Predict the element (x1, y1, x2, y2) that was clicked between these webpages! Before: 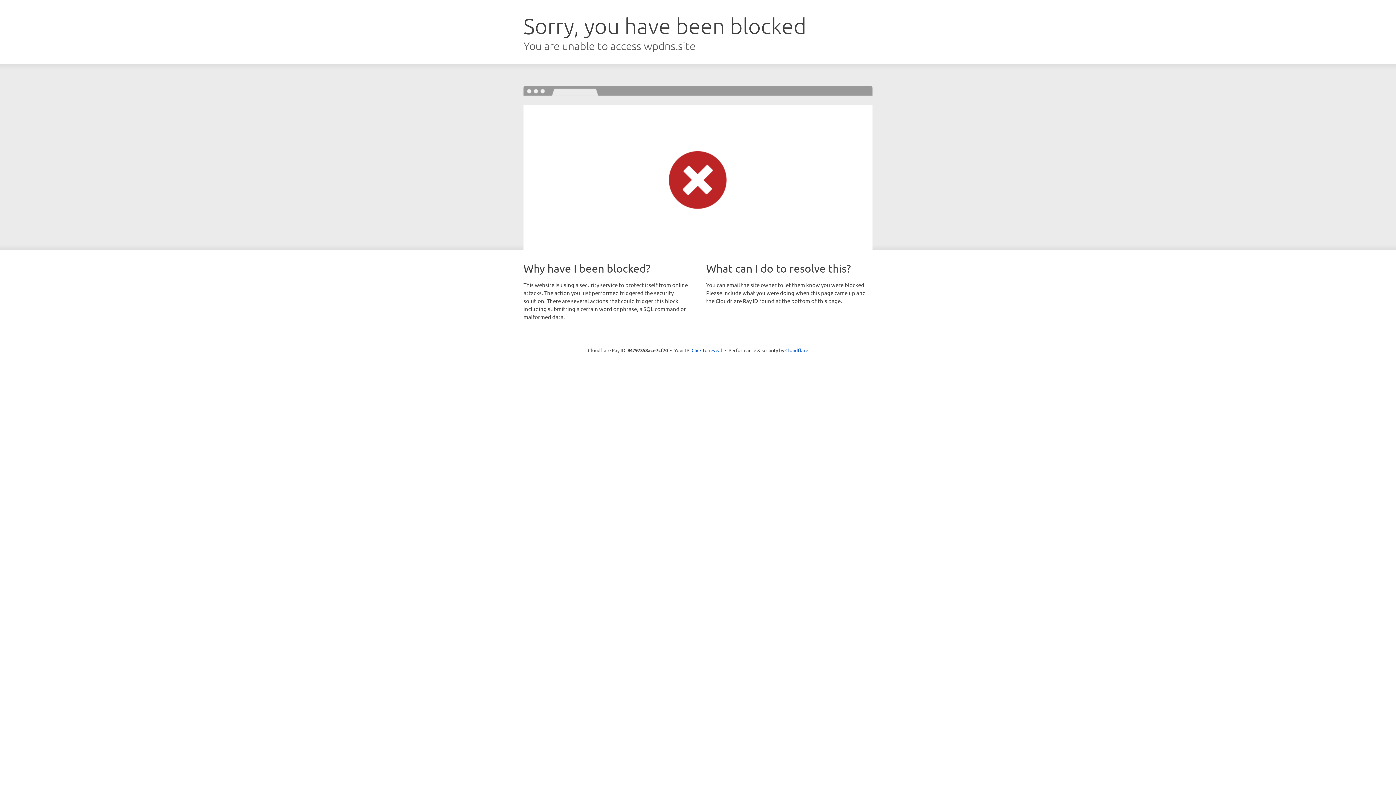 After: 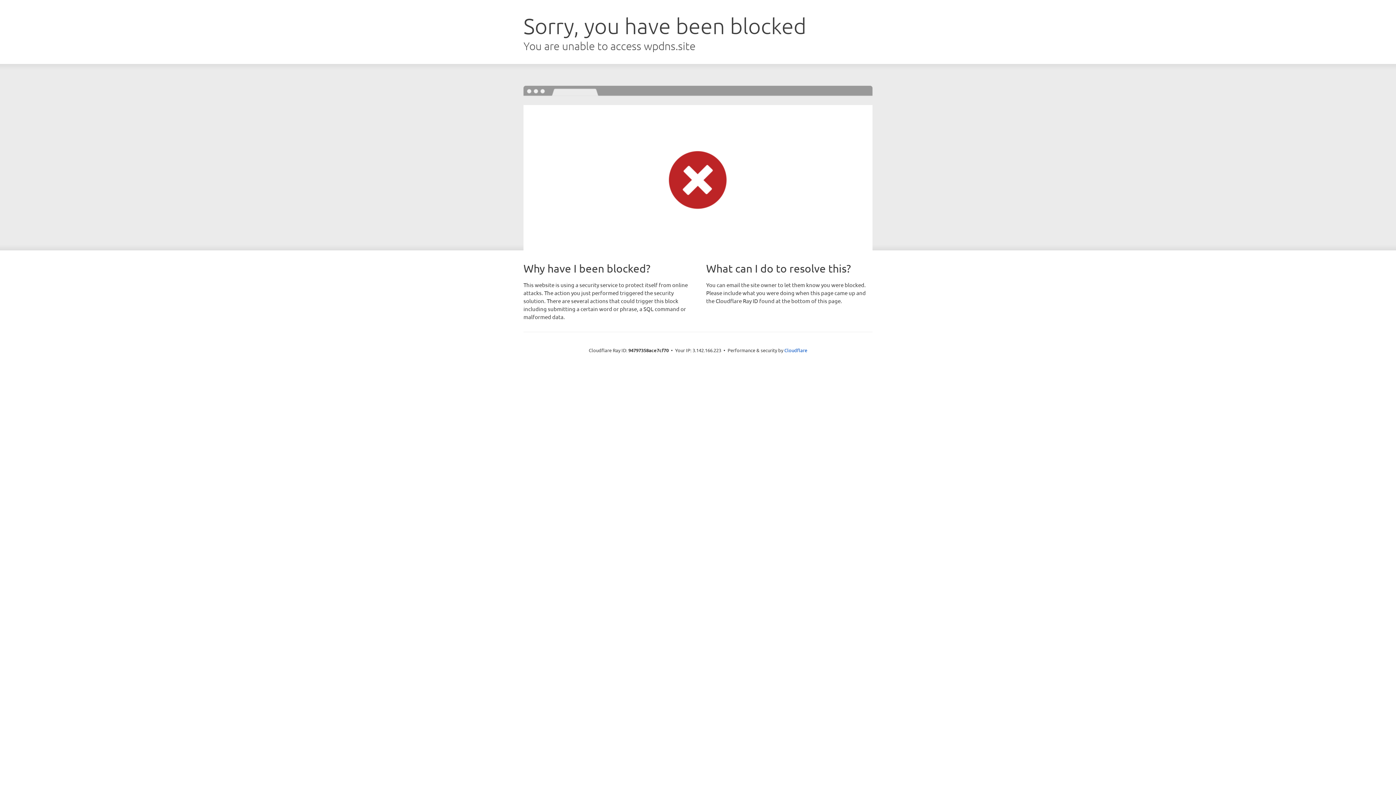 Action: bbox: (691, 346, 722, 353) label: Click to reveal